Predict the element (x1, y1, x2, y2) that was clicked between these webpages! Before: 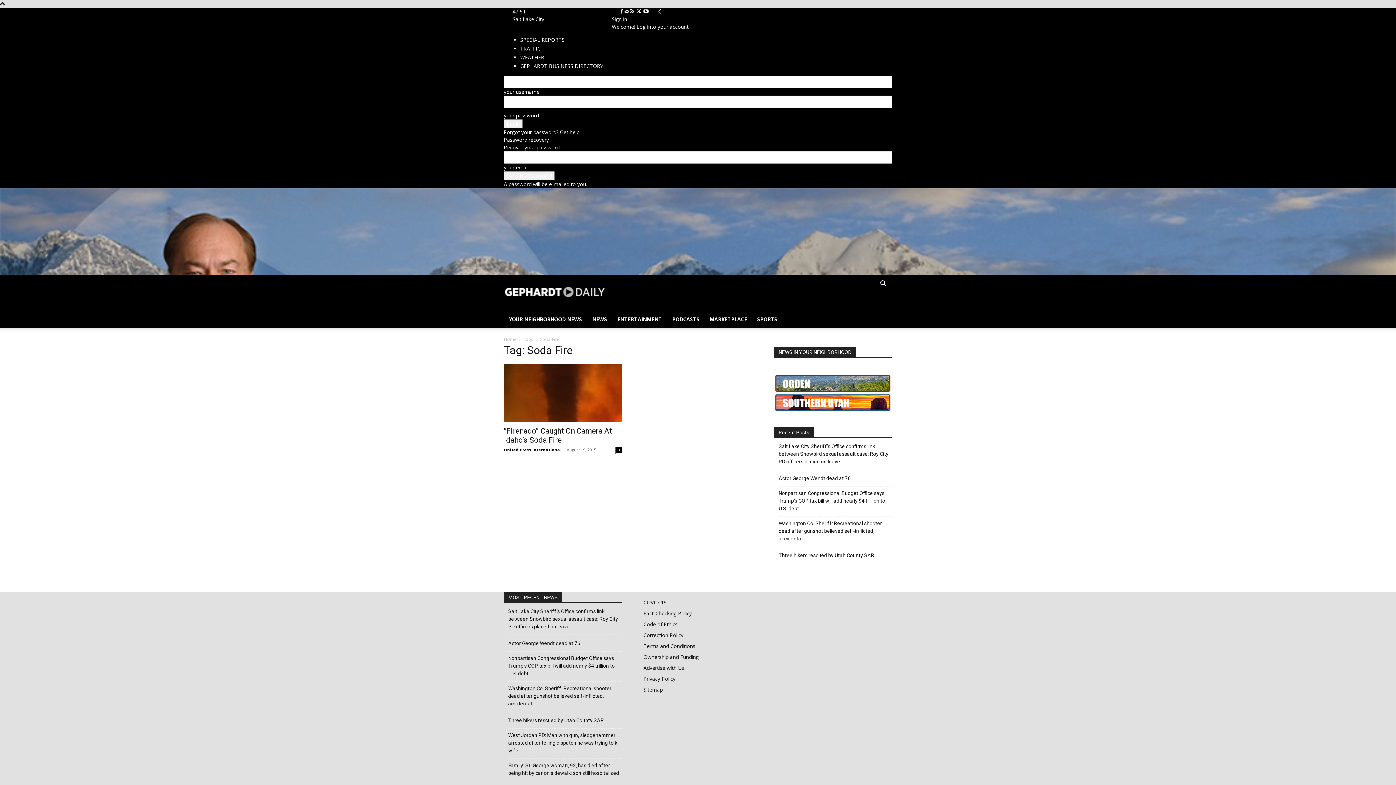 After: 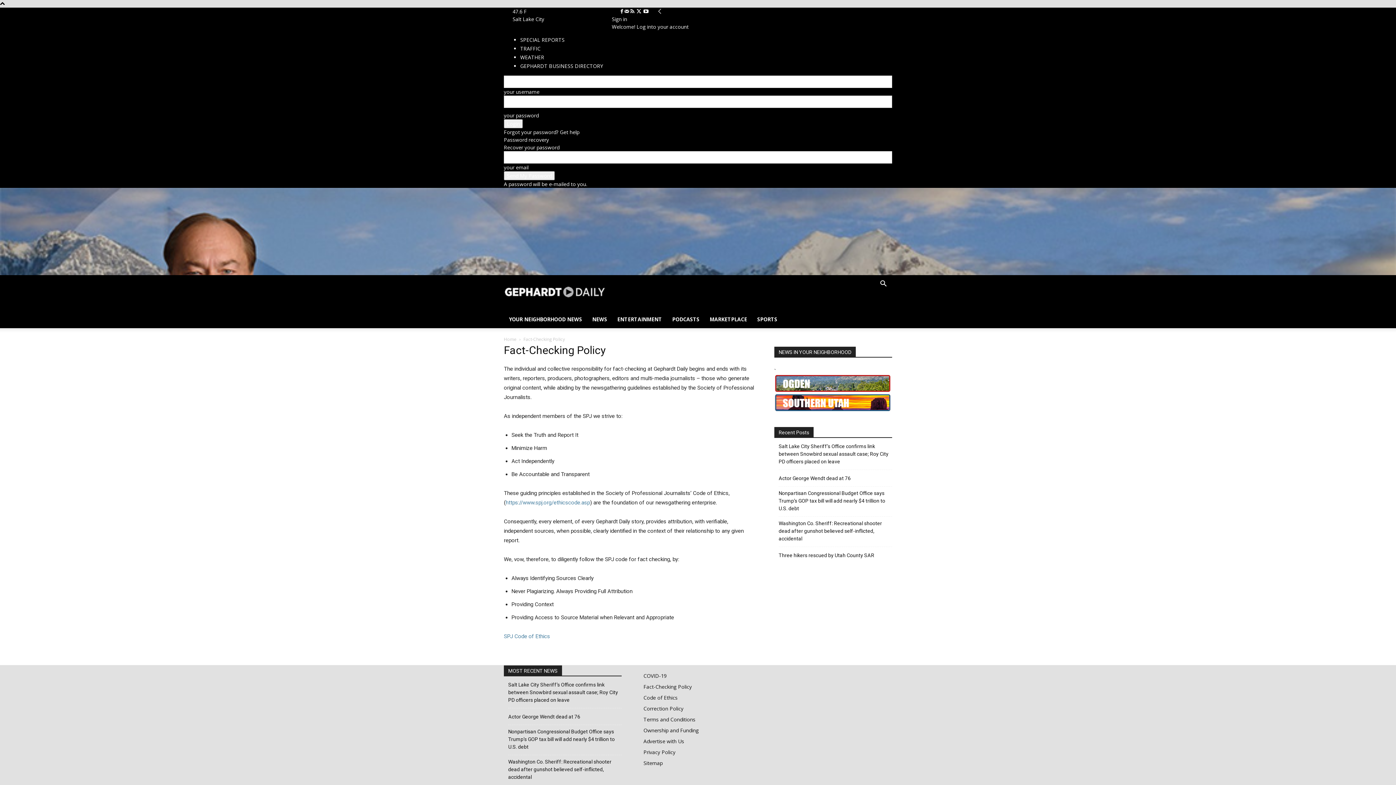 Action: label: Fact-Checking Policy bbox: (643, 610, 692, 617)